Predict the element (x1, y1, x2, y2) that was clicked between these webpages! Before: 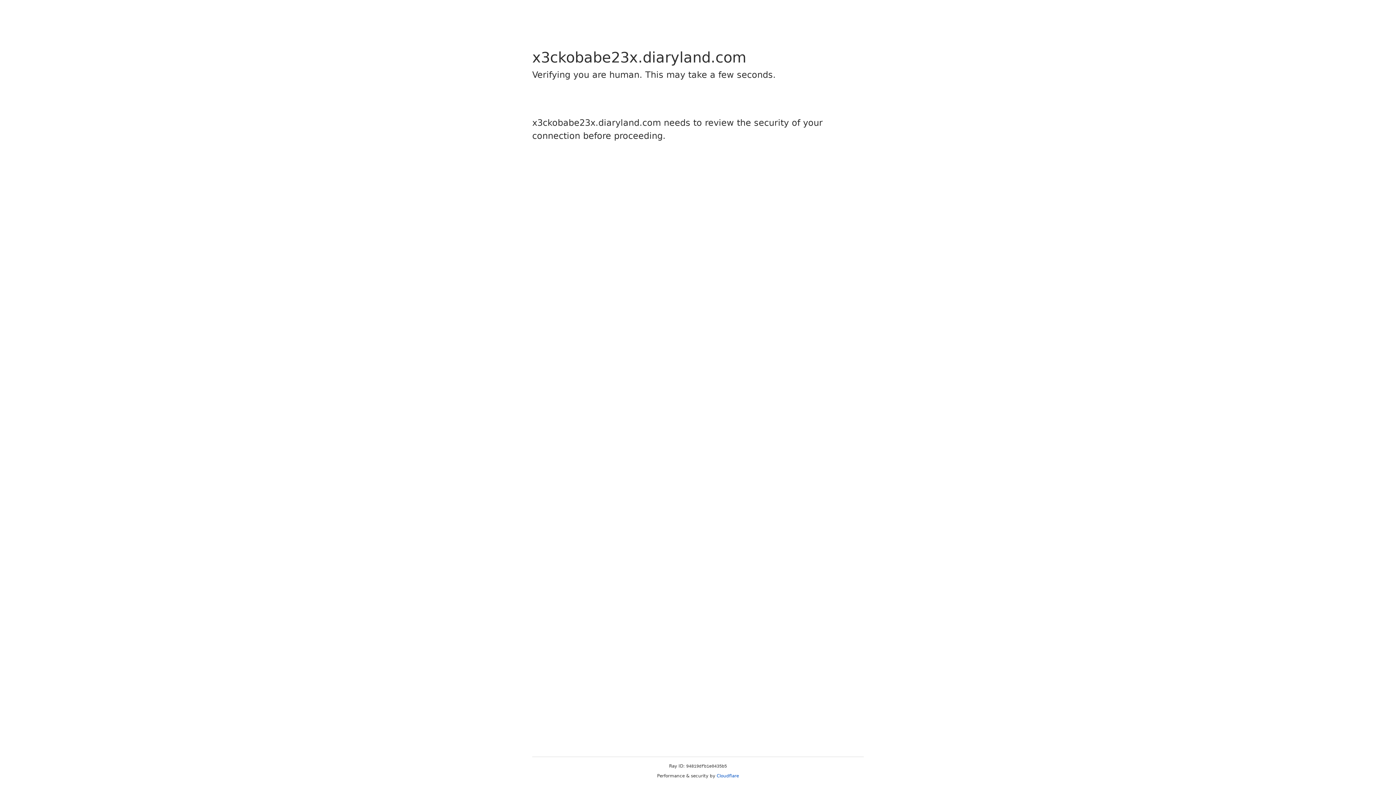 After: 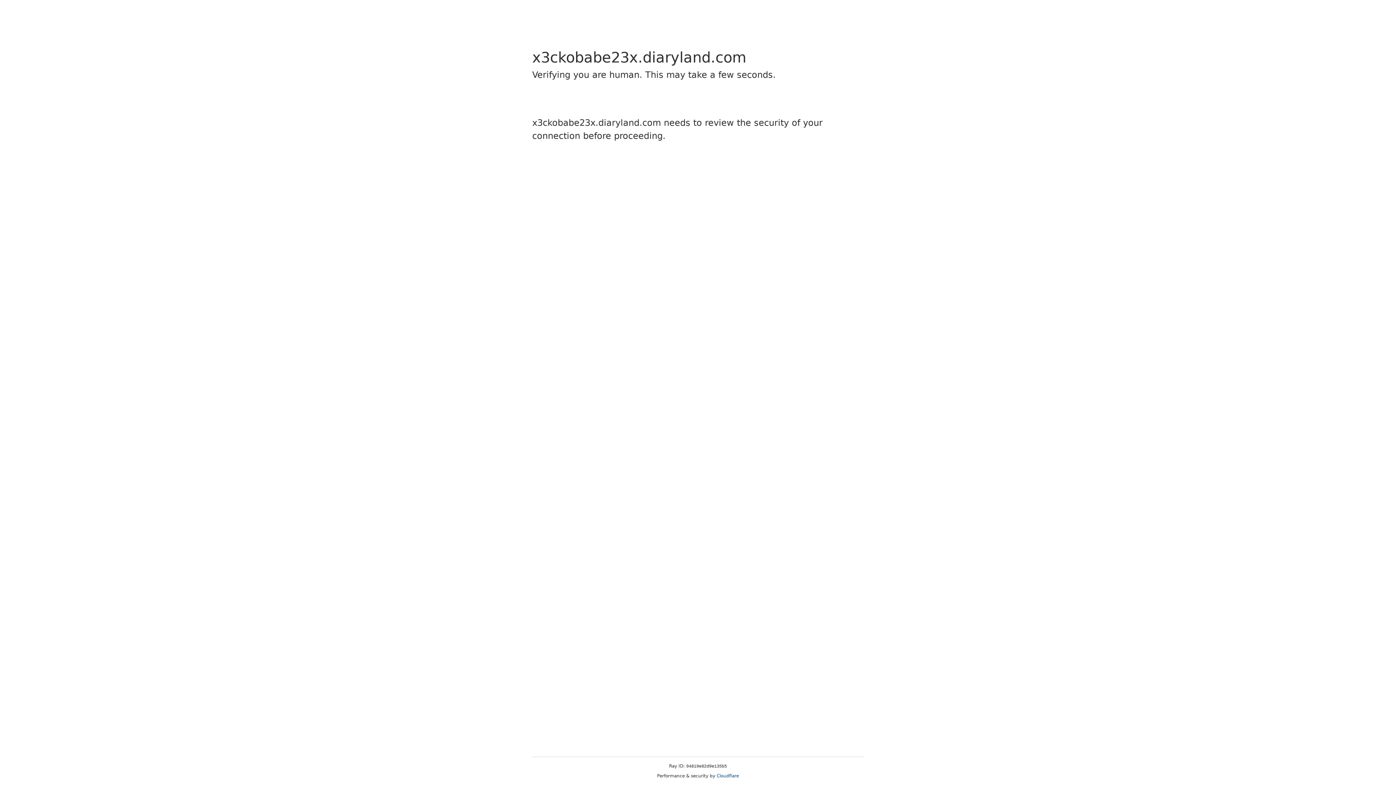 Action: label: Cloudflare bbox: (716, 773, 739, 778)